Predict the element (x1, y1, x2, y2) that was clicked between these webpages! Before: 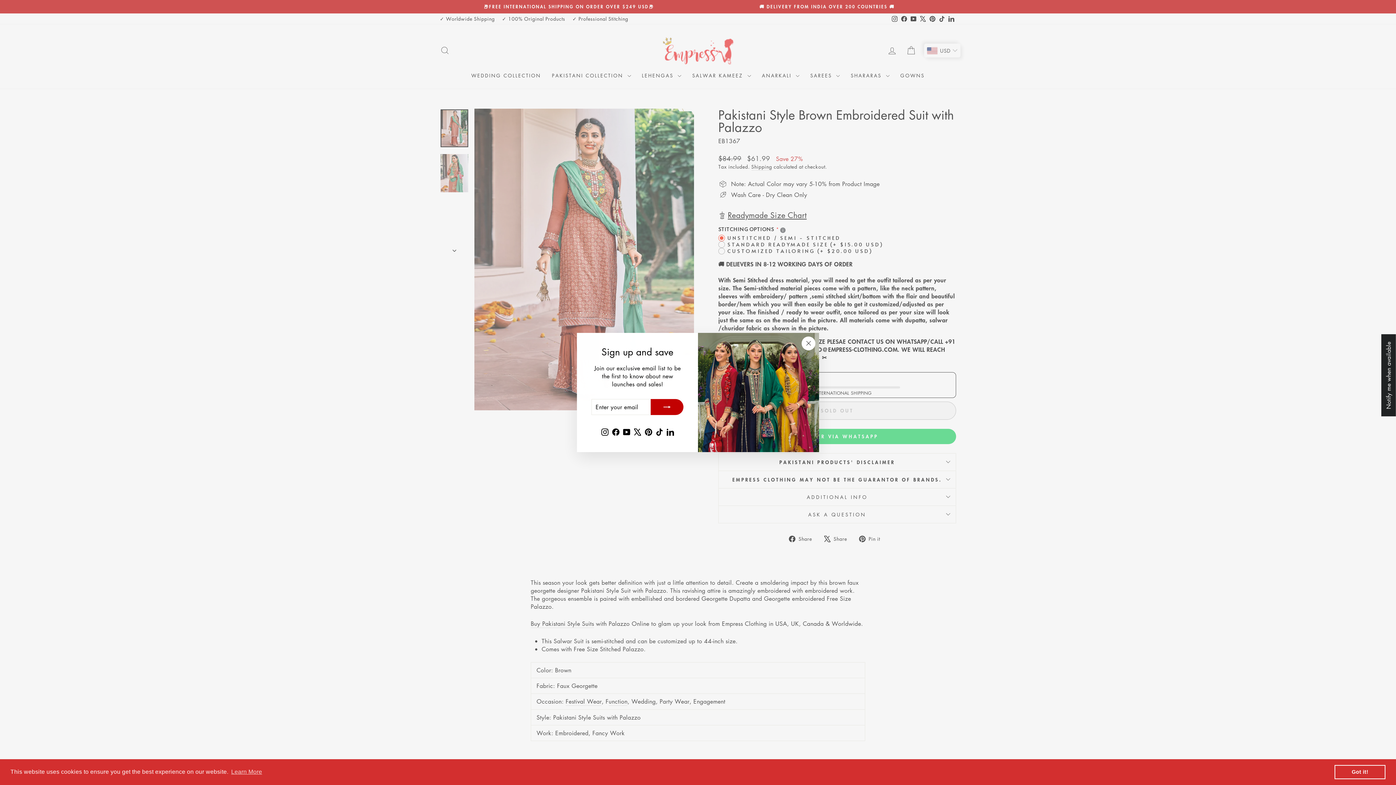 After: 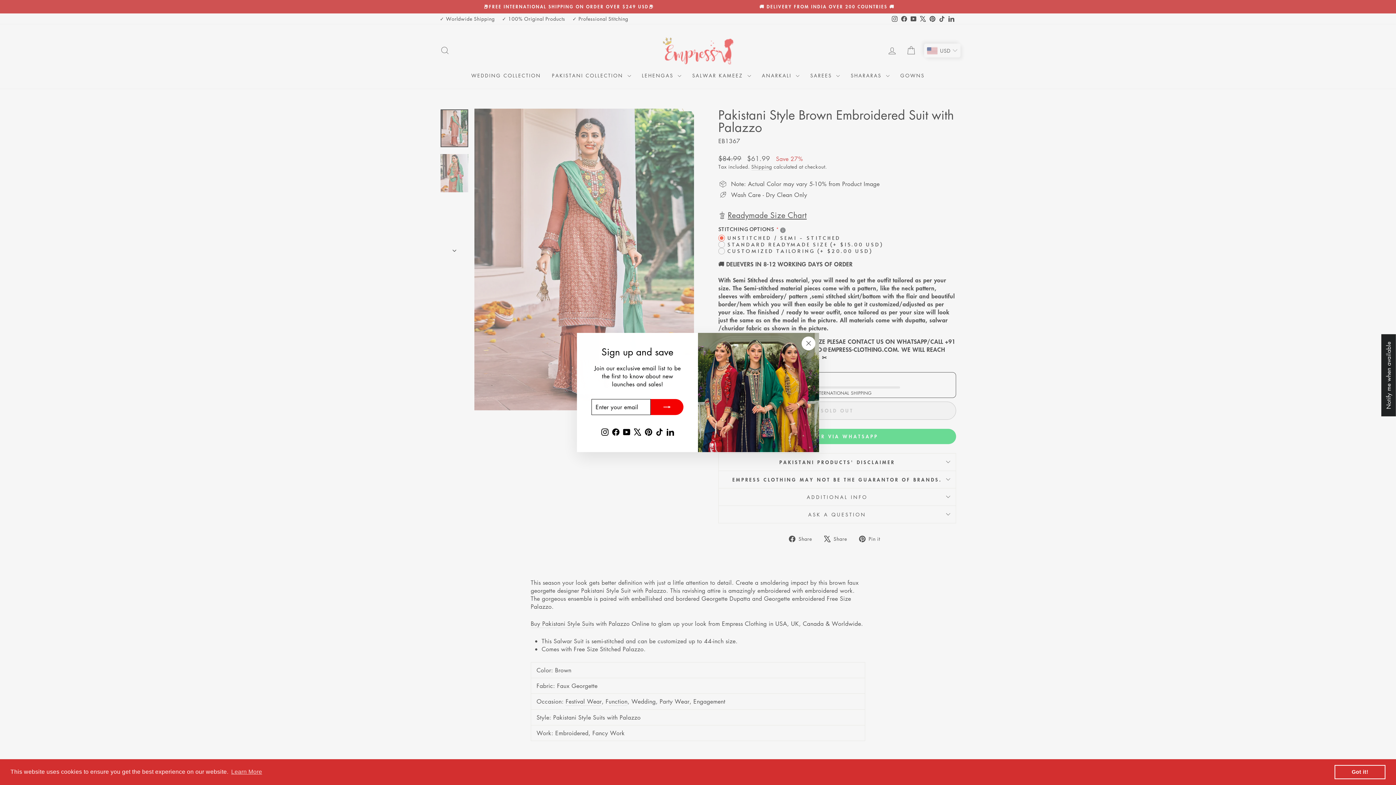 Action: bbox: (650, 399, 683, 415)